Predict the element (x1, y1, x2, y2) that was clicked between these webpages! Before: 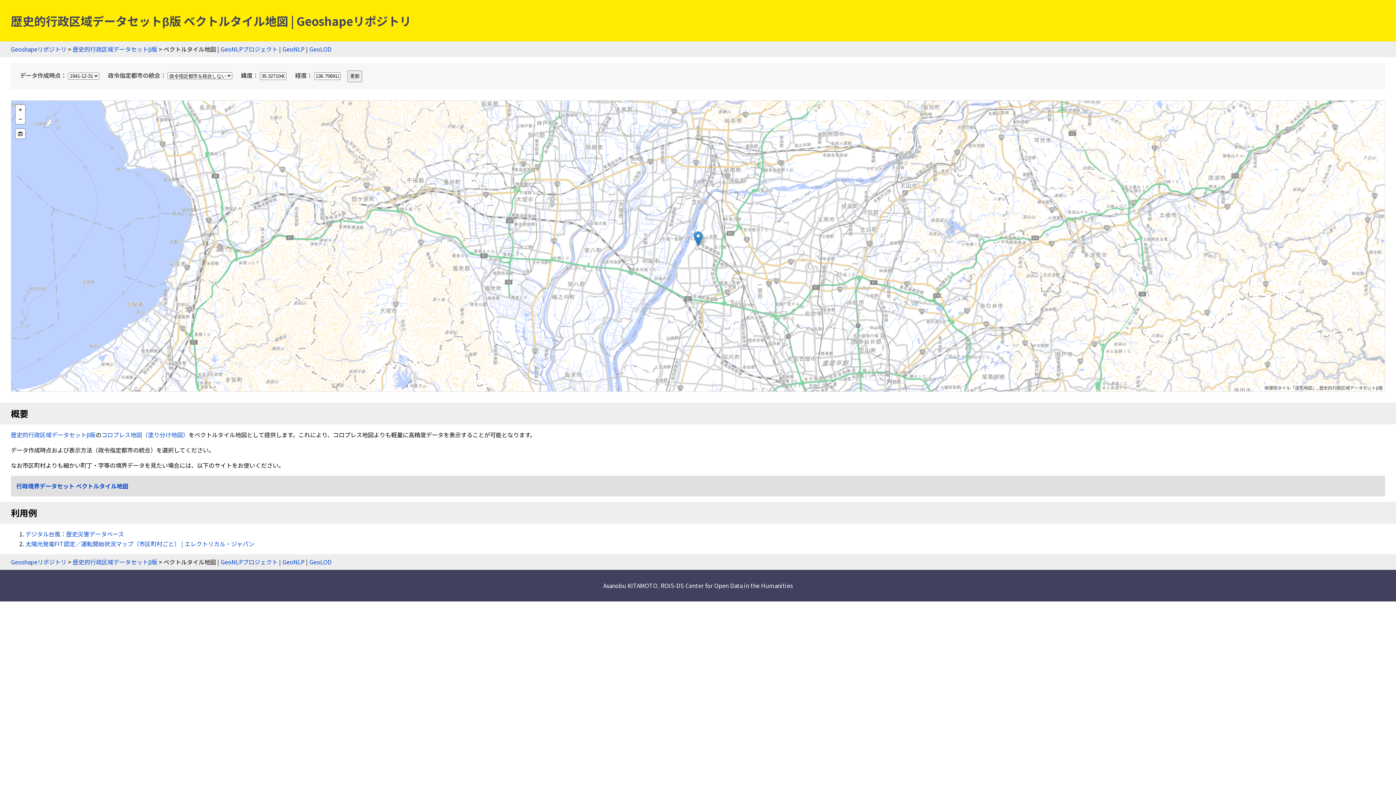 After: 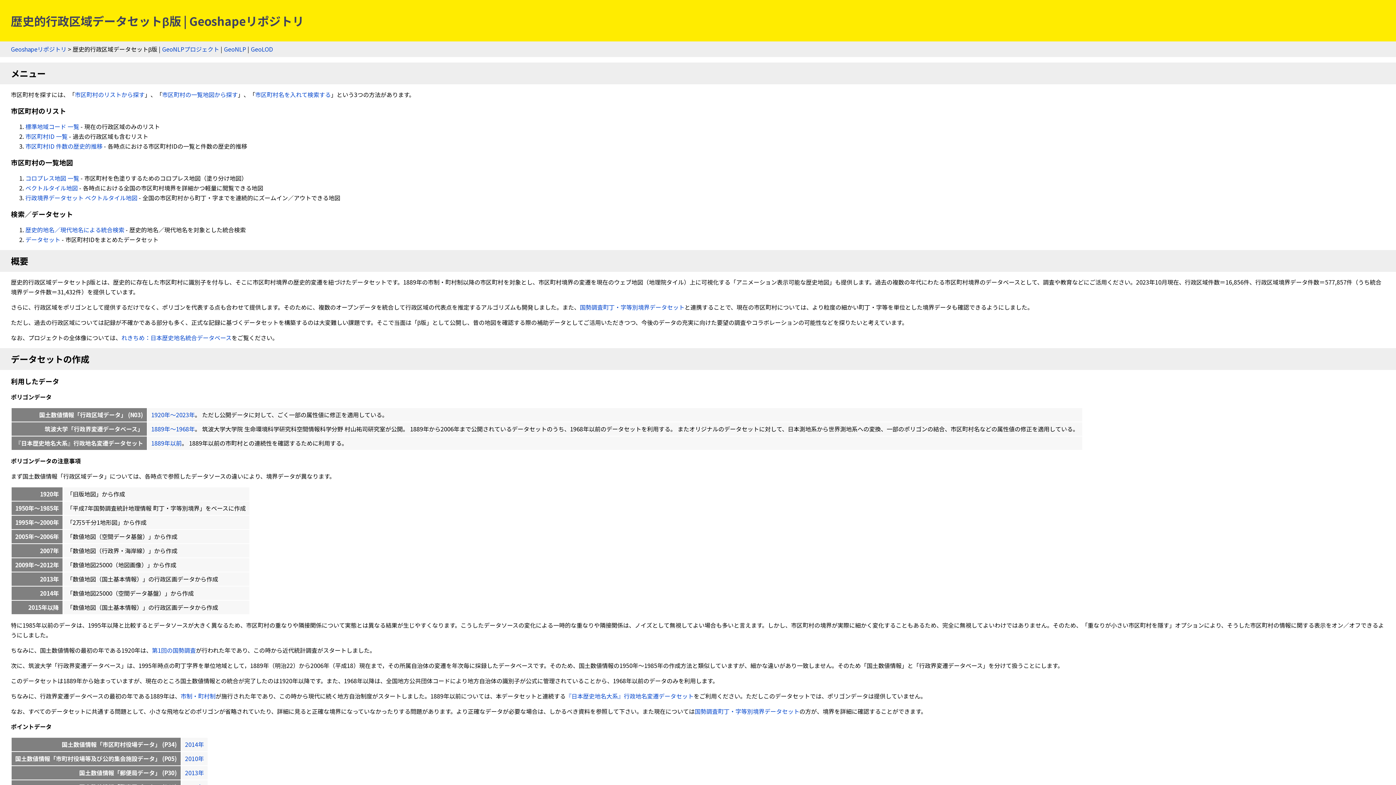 Action: label: 歴史的行政区域データセットβ版 bbox: (72, 44, 157, 53)